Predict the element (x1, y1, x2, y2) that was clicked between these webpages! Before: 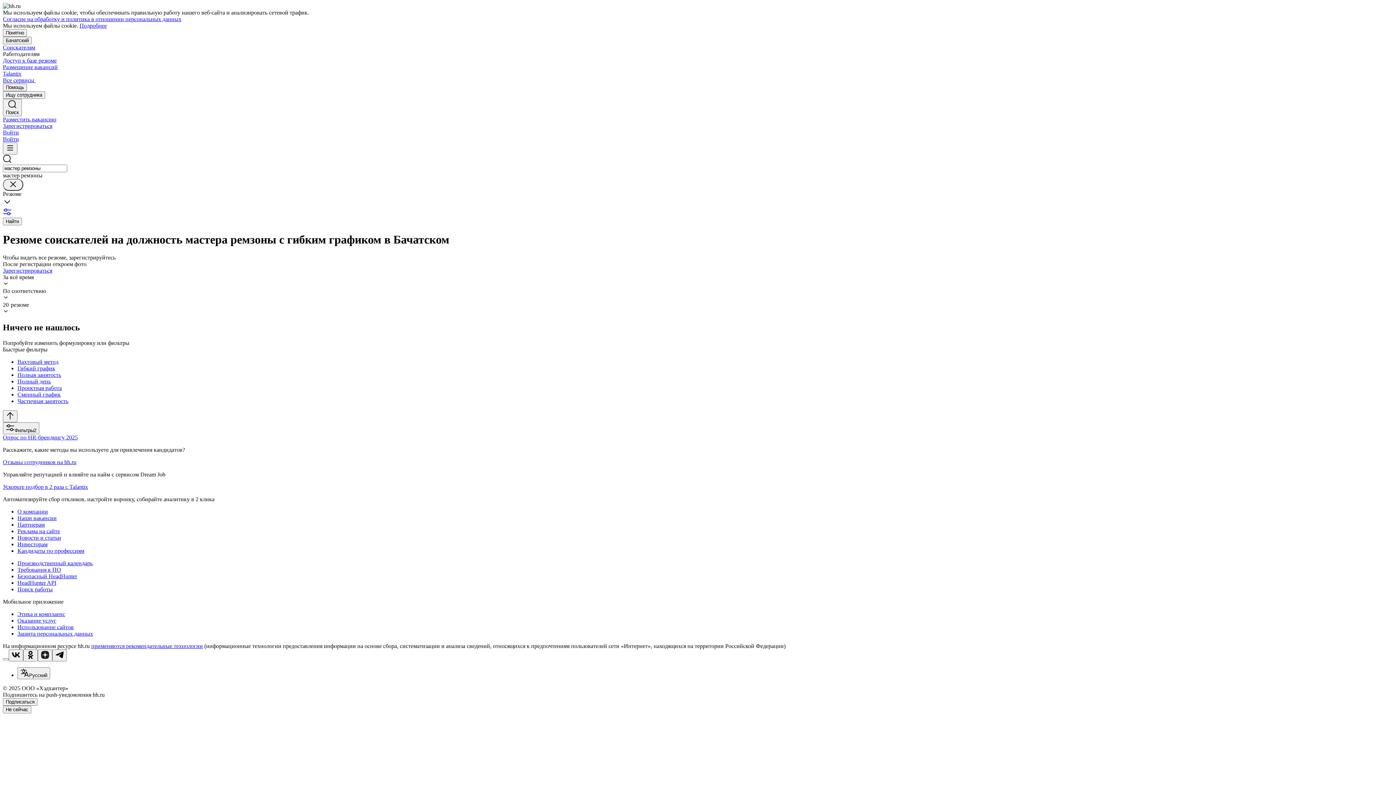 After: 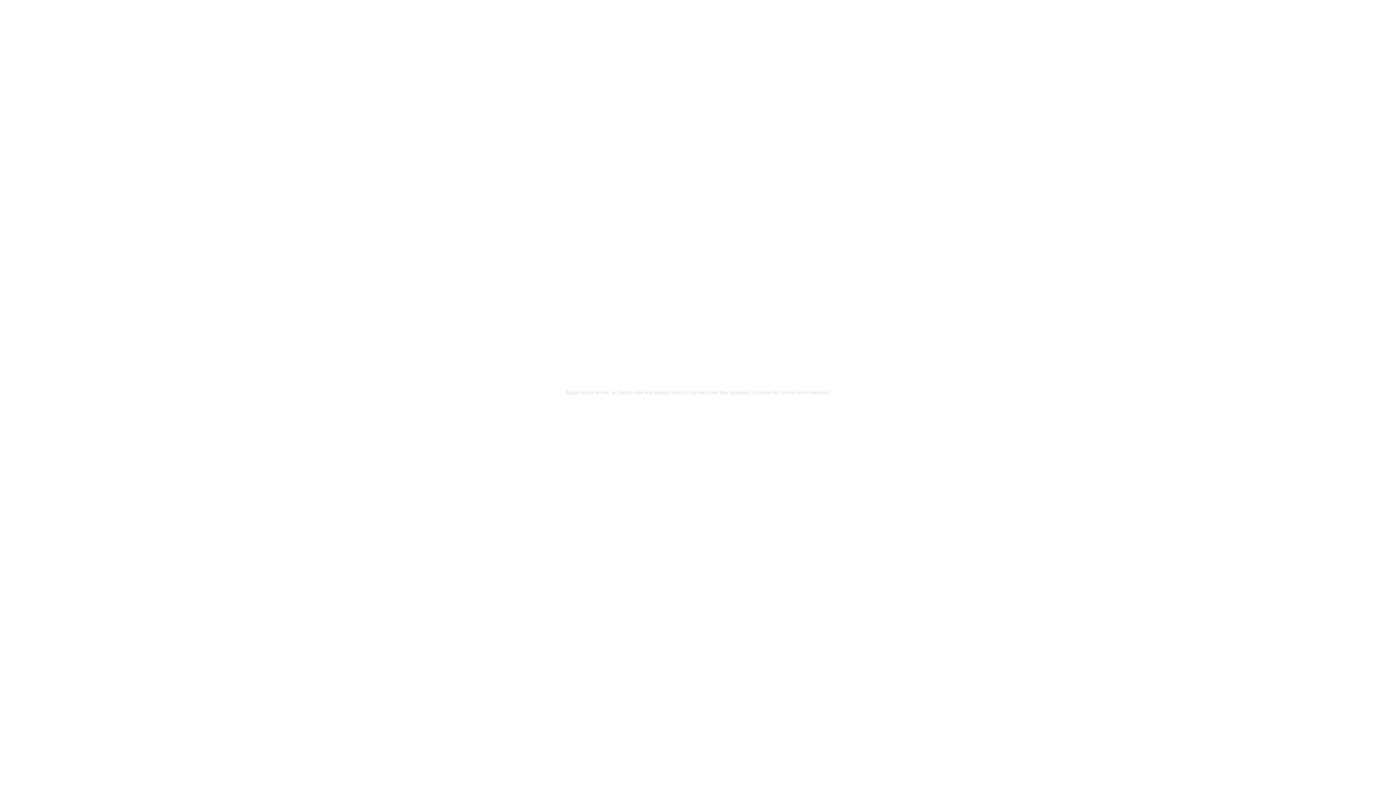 Action: label: Инвесторам bbox: (17, 541, 1393, 547)